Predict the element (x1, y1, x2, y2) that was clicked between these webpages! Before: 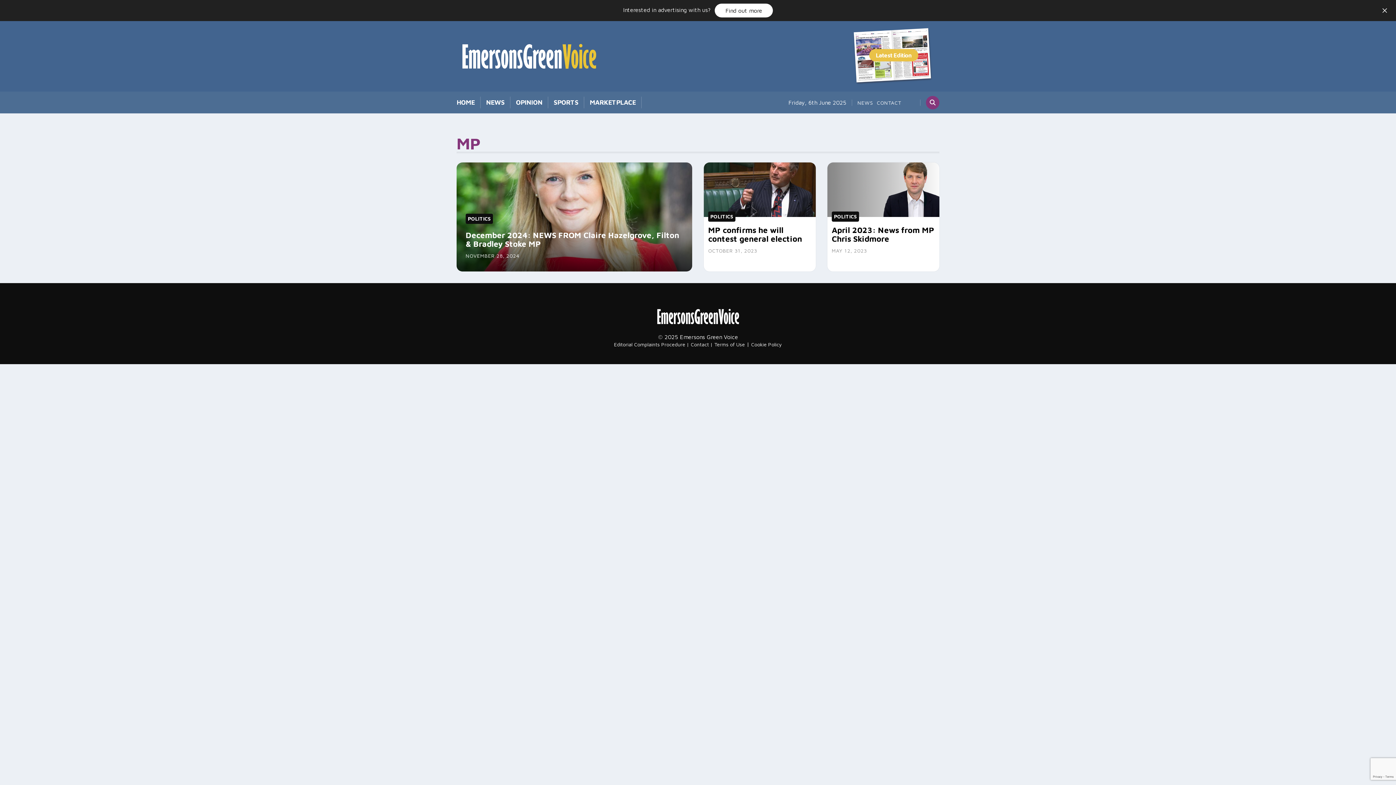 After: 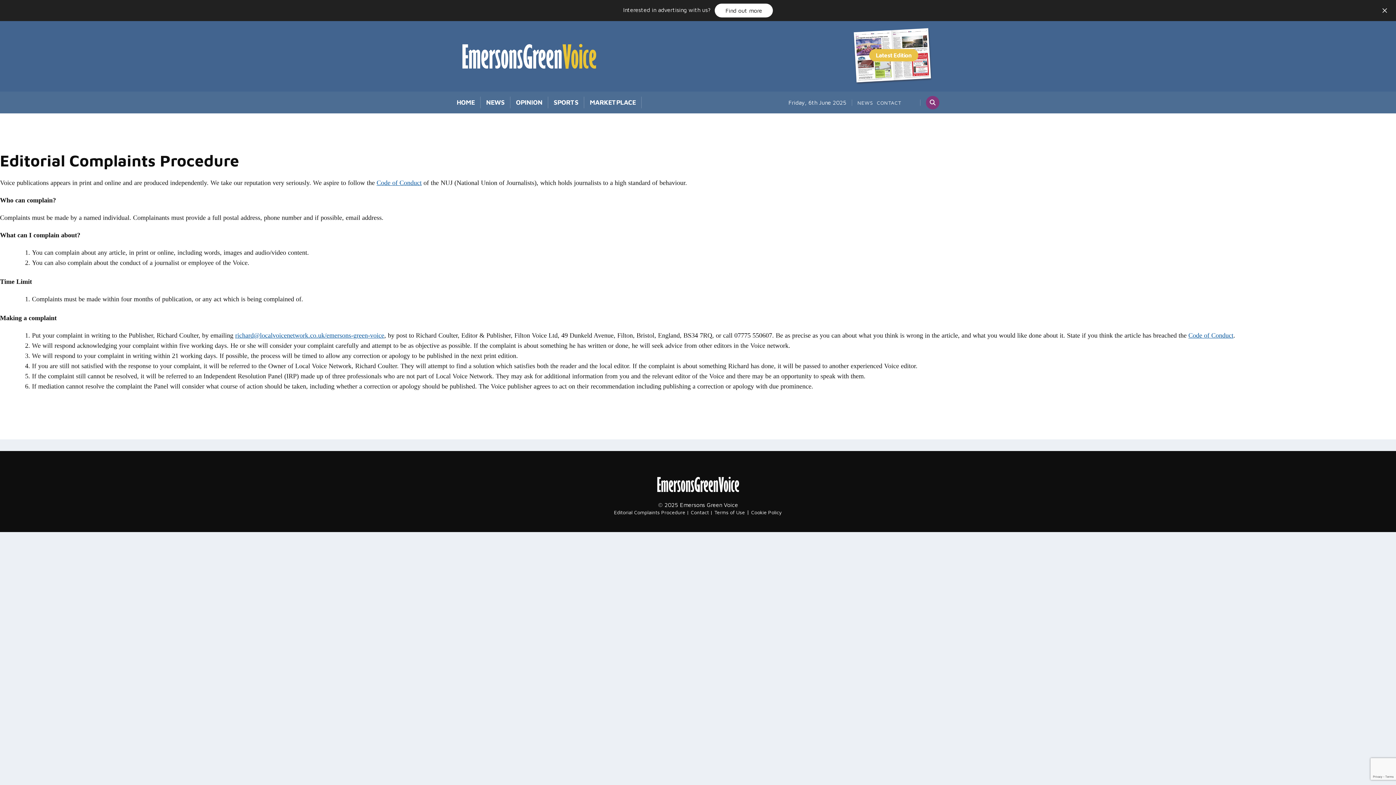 Action: bbox: (614, 341, 690, 347) label: Editorial Complaints Procedure